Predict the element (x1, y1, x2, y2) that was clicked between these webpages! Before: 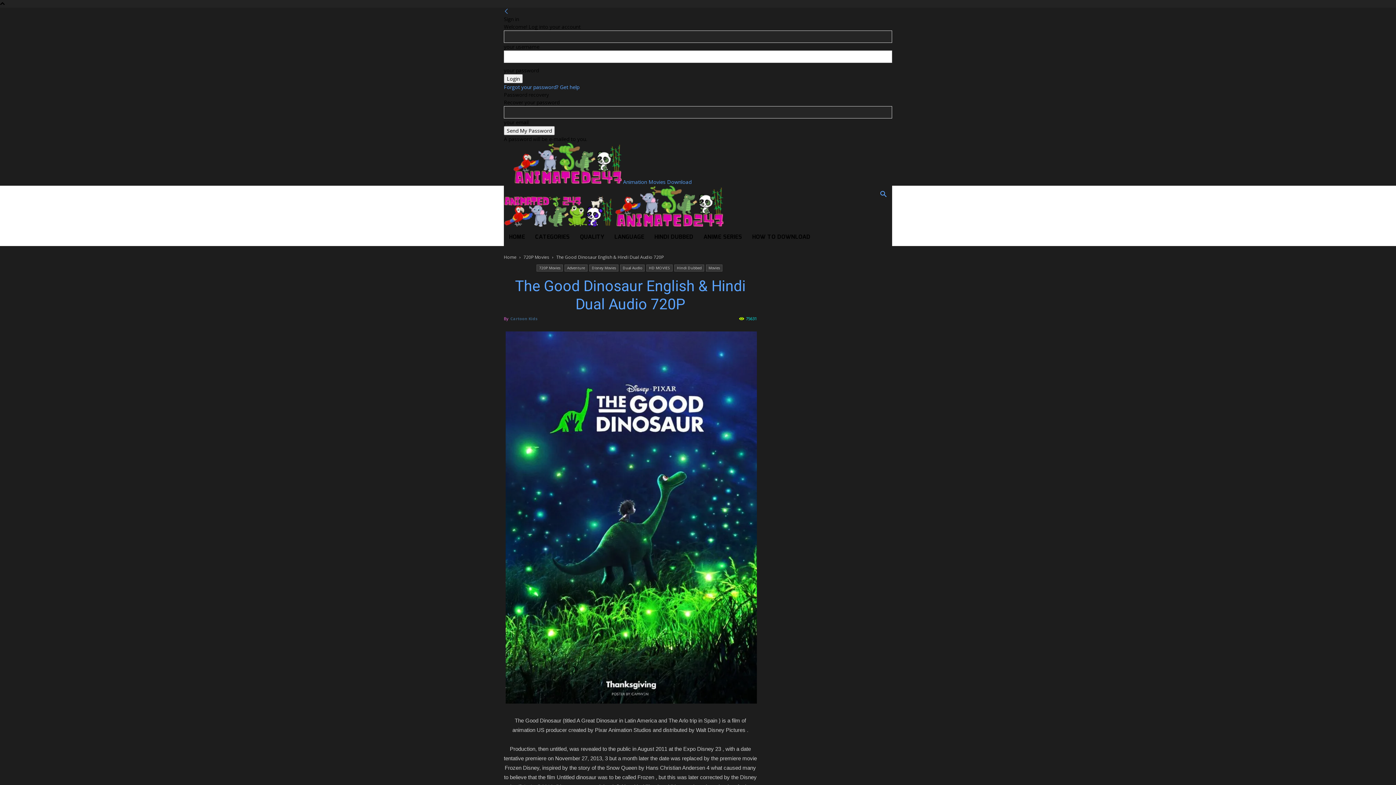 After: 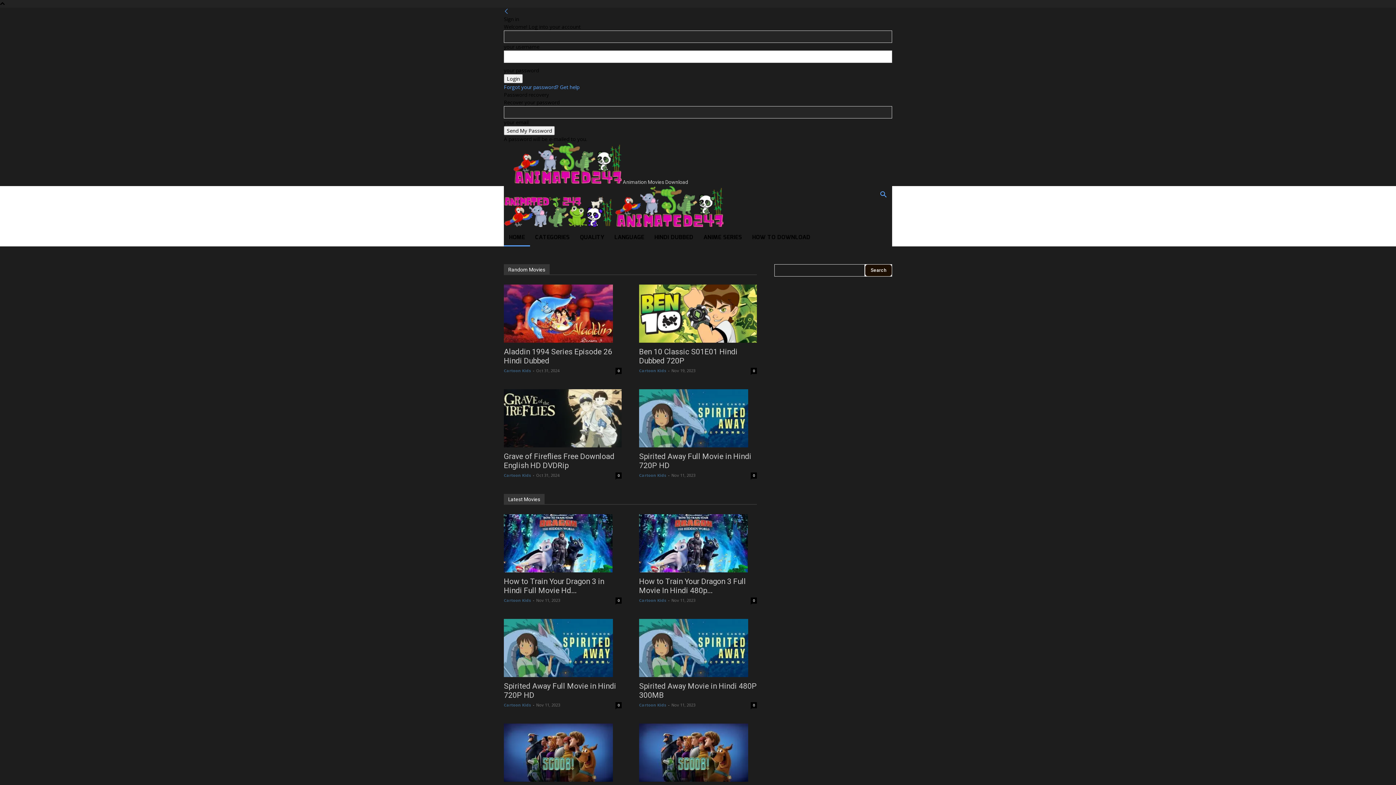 Action: label: Home bbox: (504, 254, 516, 260)